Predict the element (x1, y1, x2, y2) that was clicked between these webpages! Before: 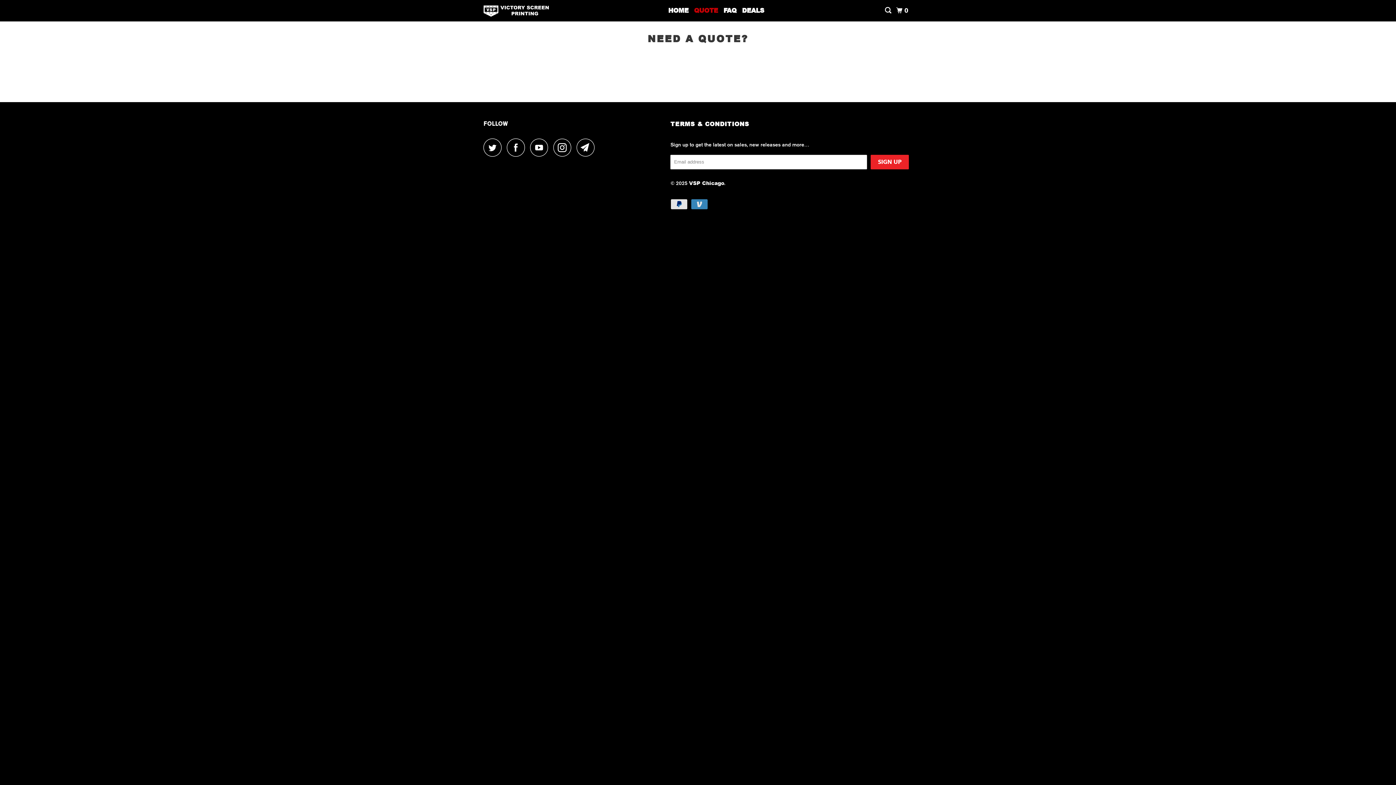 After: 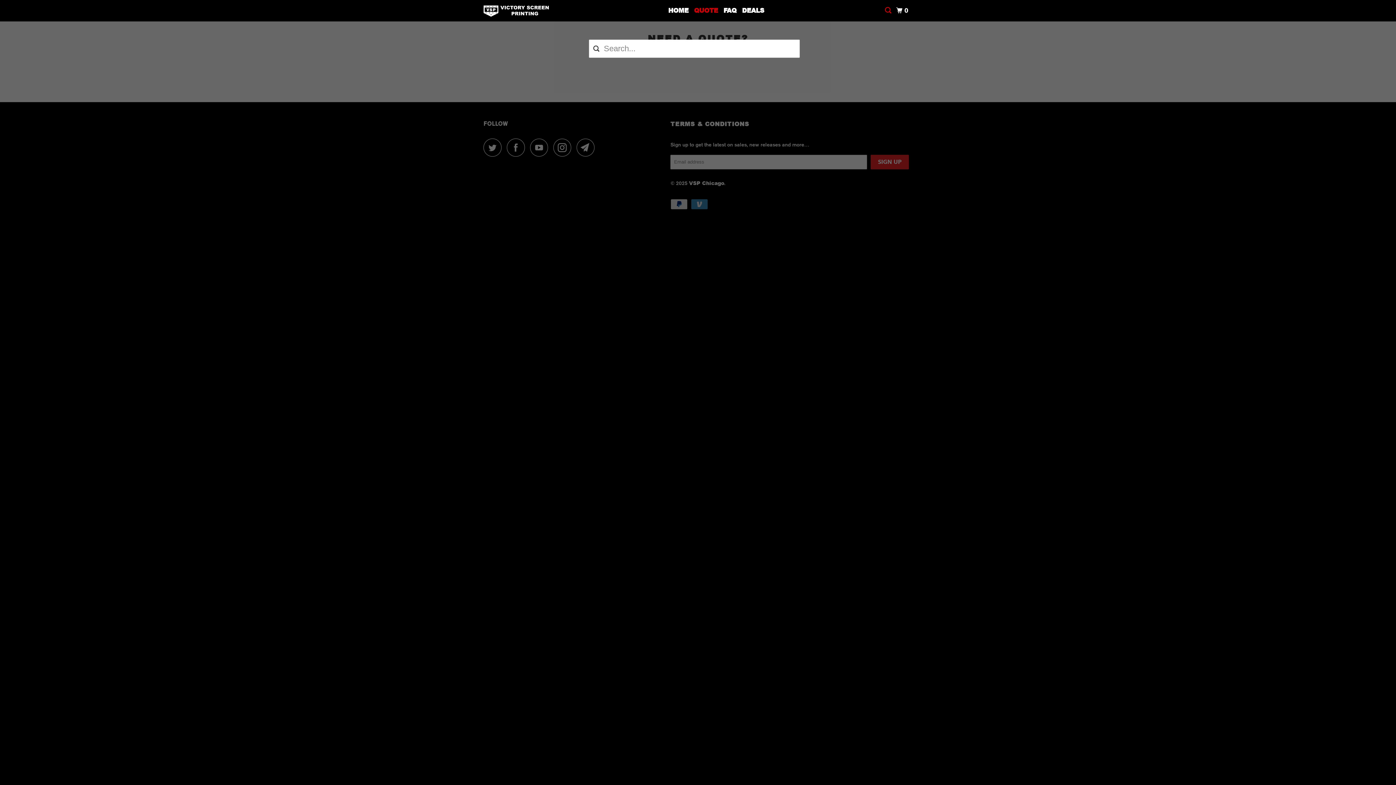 Action: bbox: (883, 3, 894, 17)